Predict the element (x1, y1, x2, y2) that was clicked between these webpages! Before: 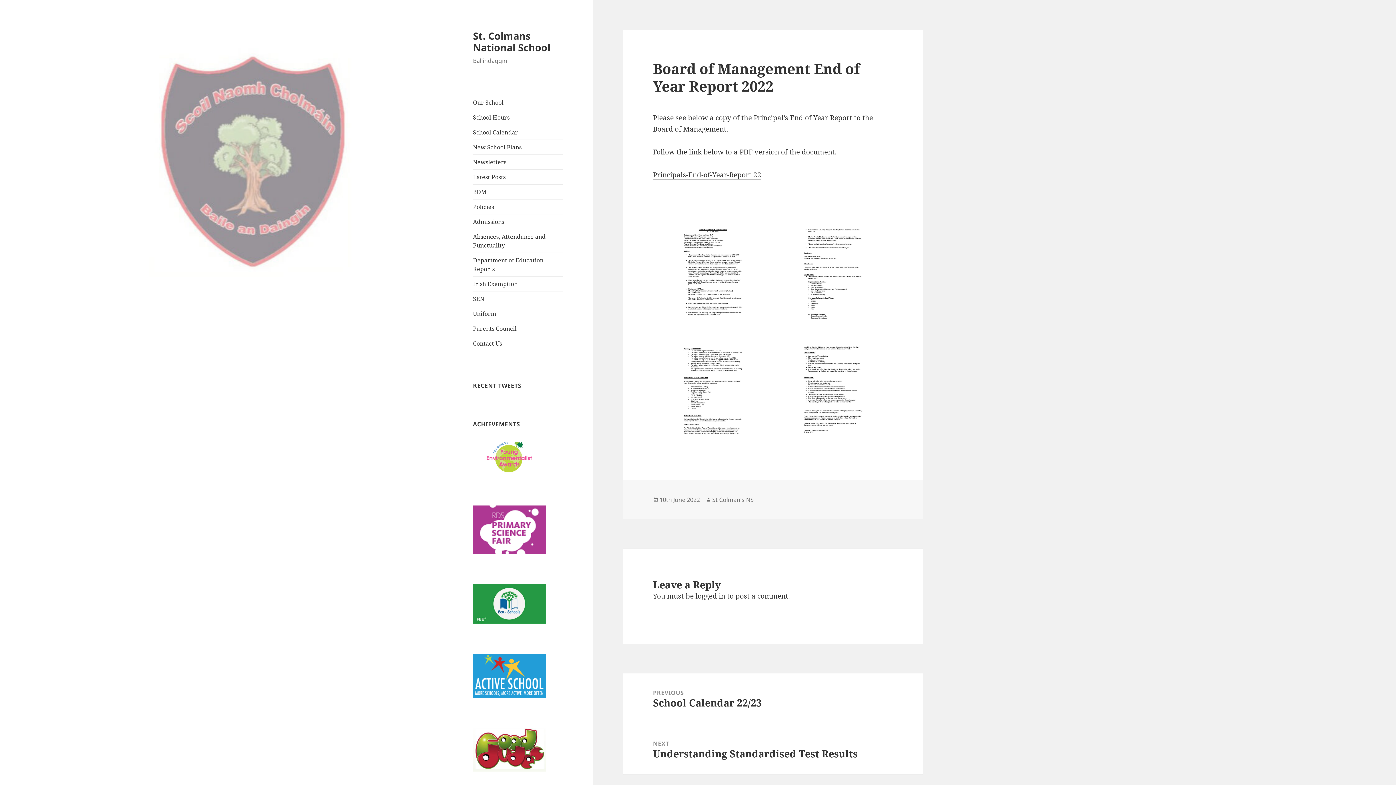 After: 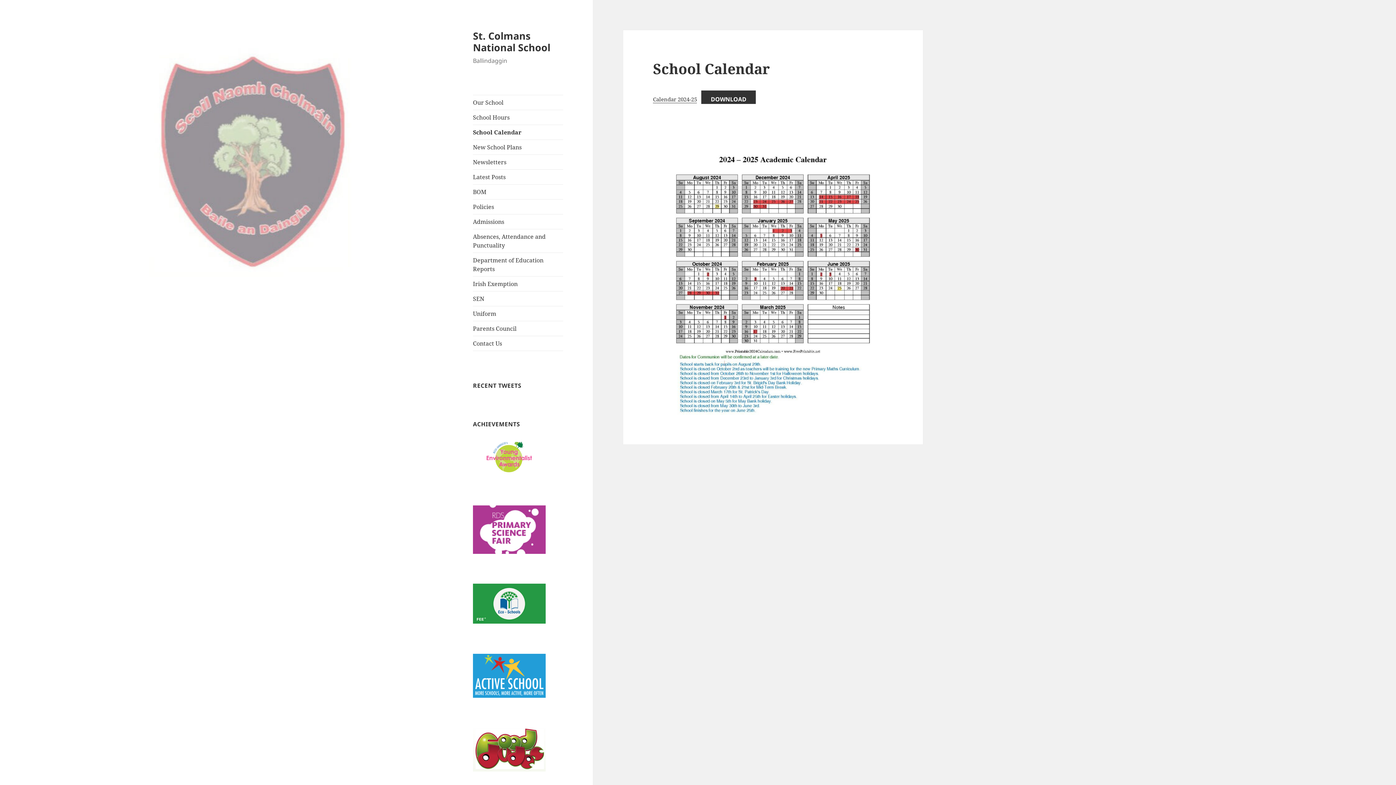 Action: bbox: (473, 125, 563, 139) label: School Calendar